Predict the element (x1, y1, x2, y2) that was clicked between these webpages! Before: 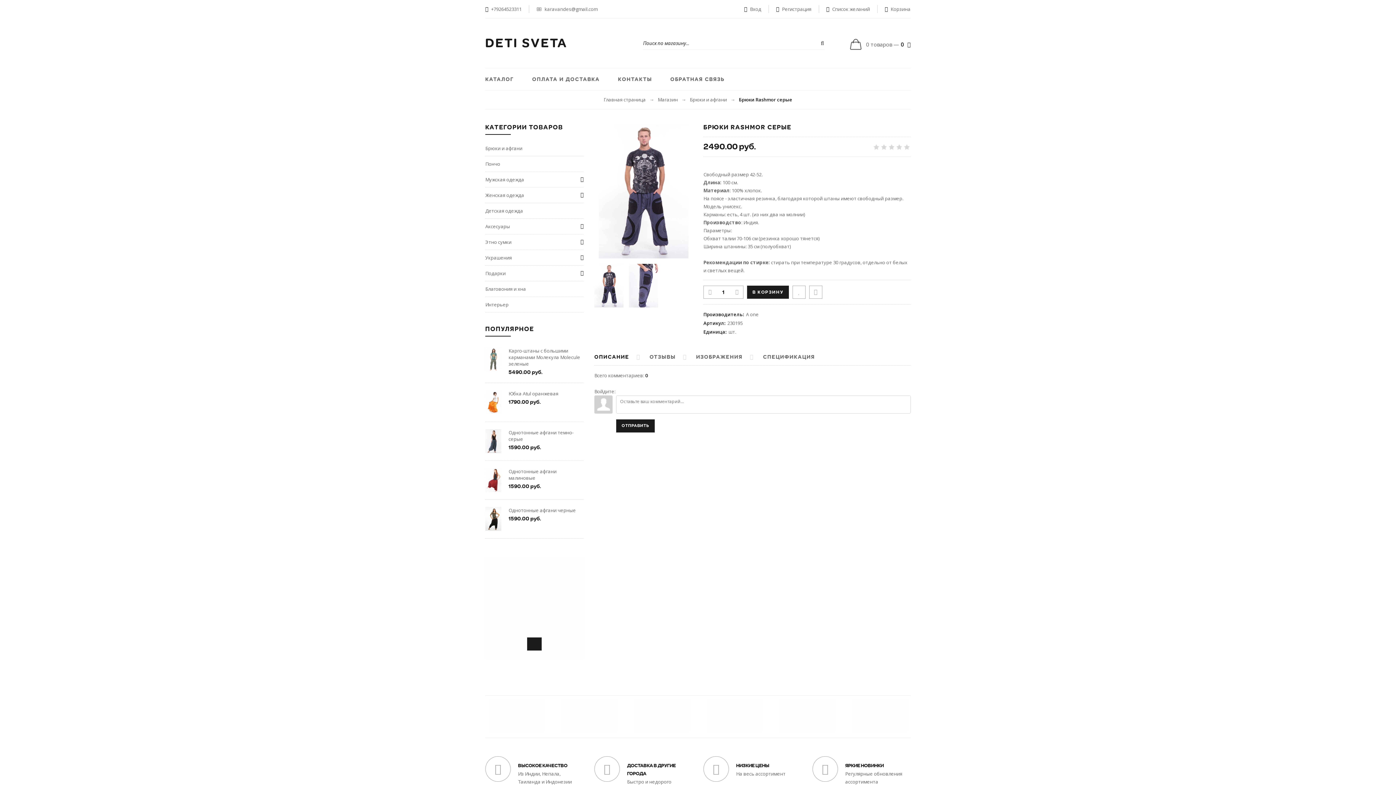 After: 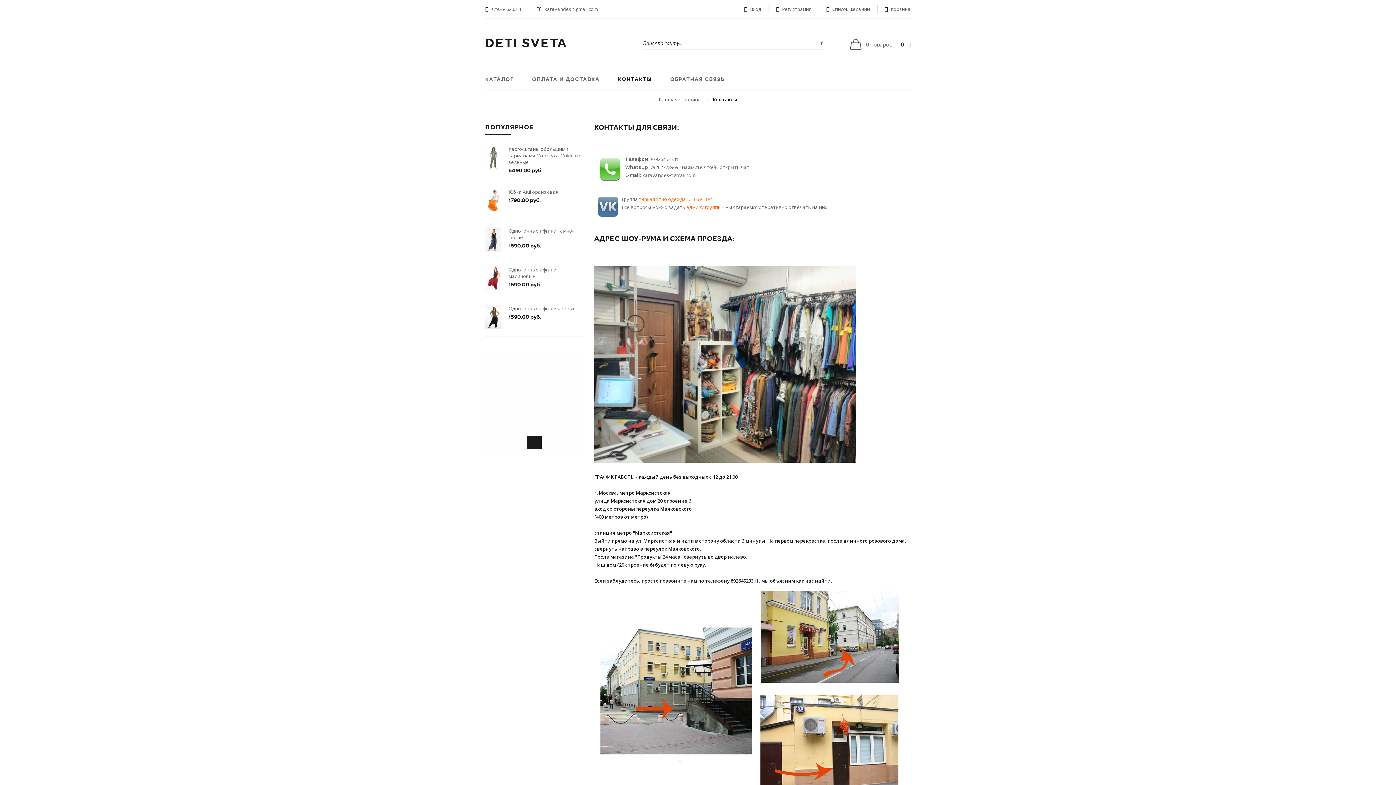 Action: label: КОНТАКТЫ bbox: (618, 76, 652, 82)